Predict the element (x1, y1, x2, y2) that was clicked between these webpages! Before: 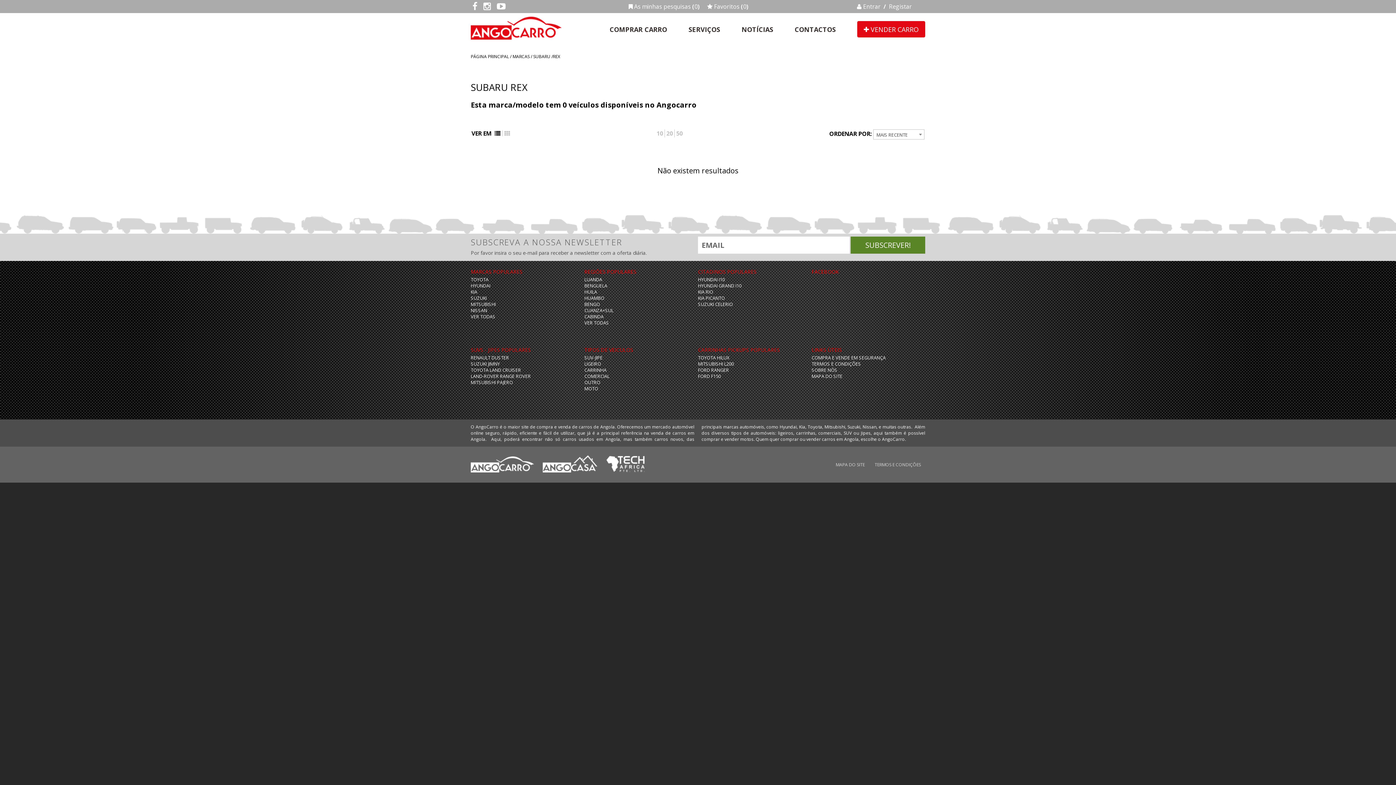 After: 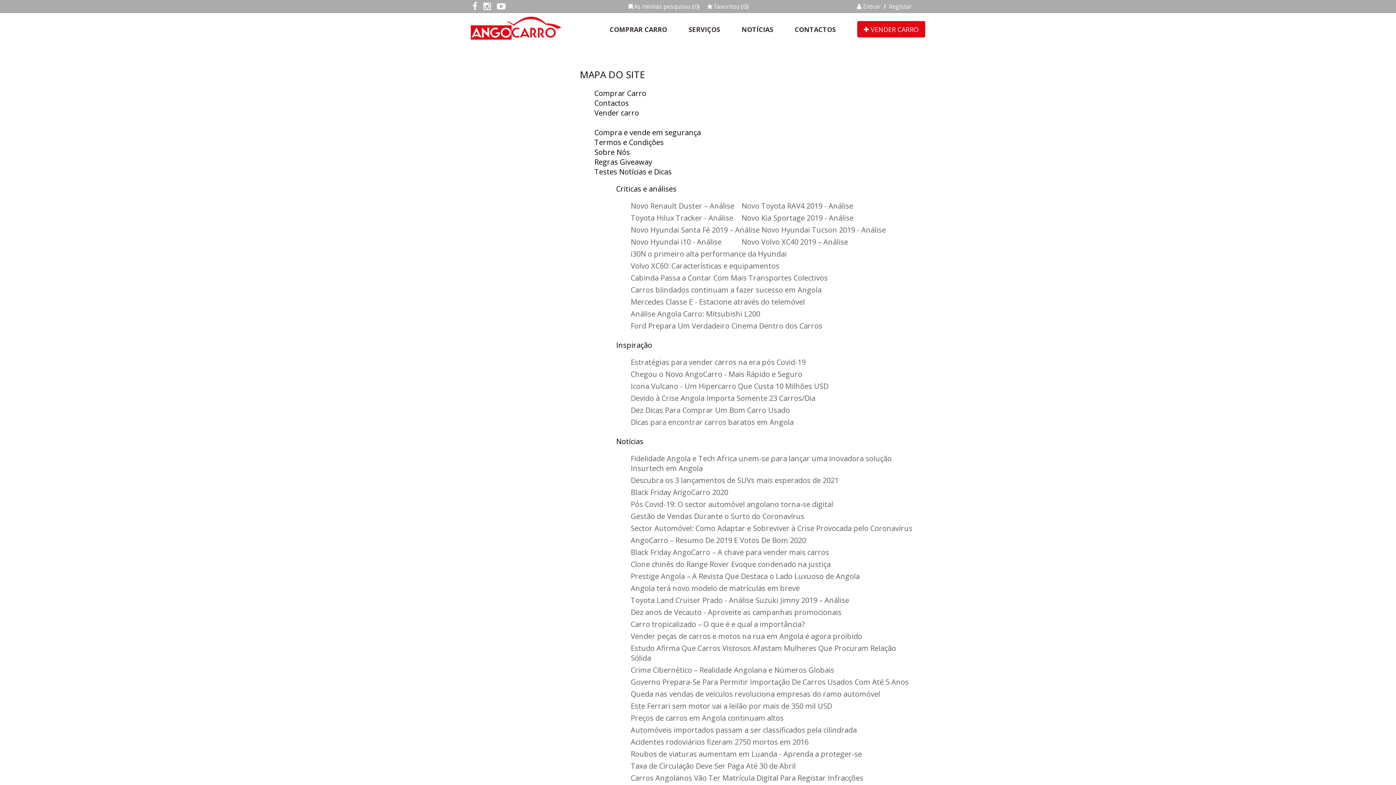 Action: bbox: (811, 373, 842, 379) label: MAPA DO SITE